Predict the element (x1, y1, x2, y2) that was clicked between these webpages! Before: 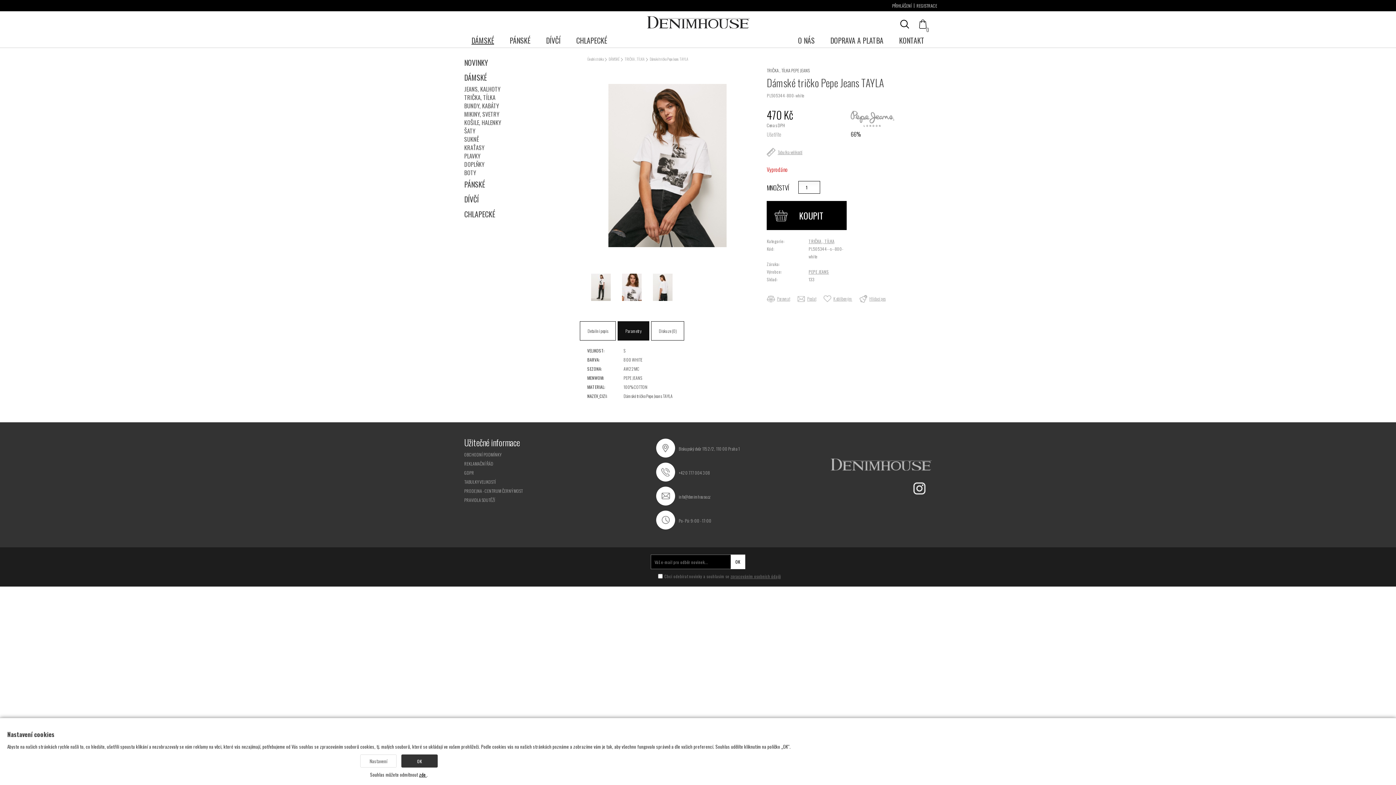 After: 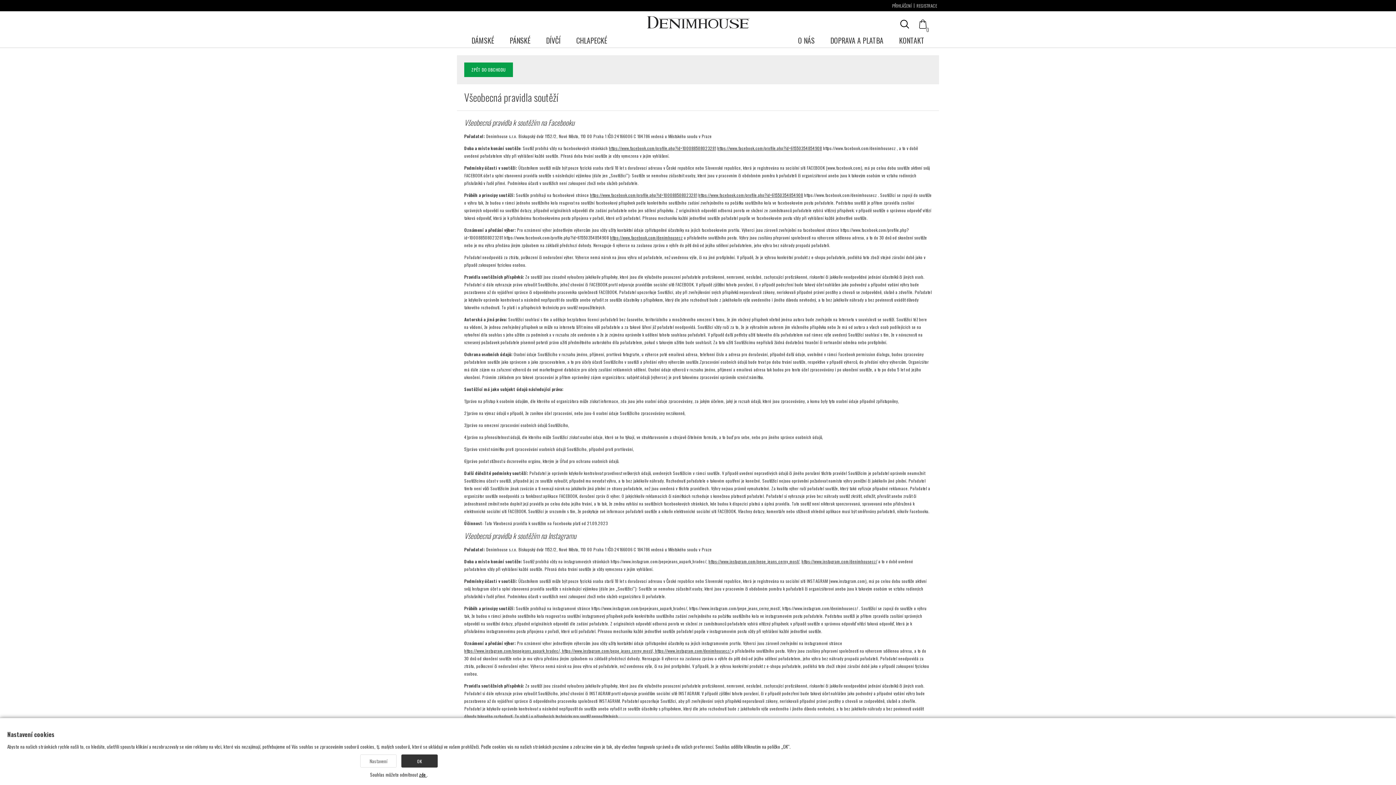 Action: label: PRAVIDLA SOUTĚŽÍ bbox: (464, 497, 495, 503)